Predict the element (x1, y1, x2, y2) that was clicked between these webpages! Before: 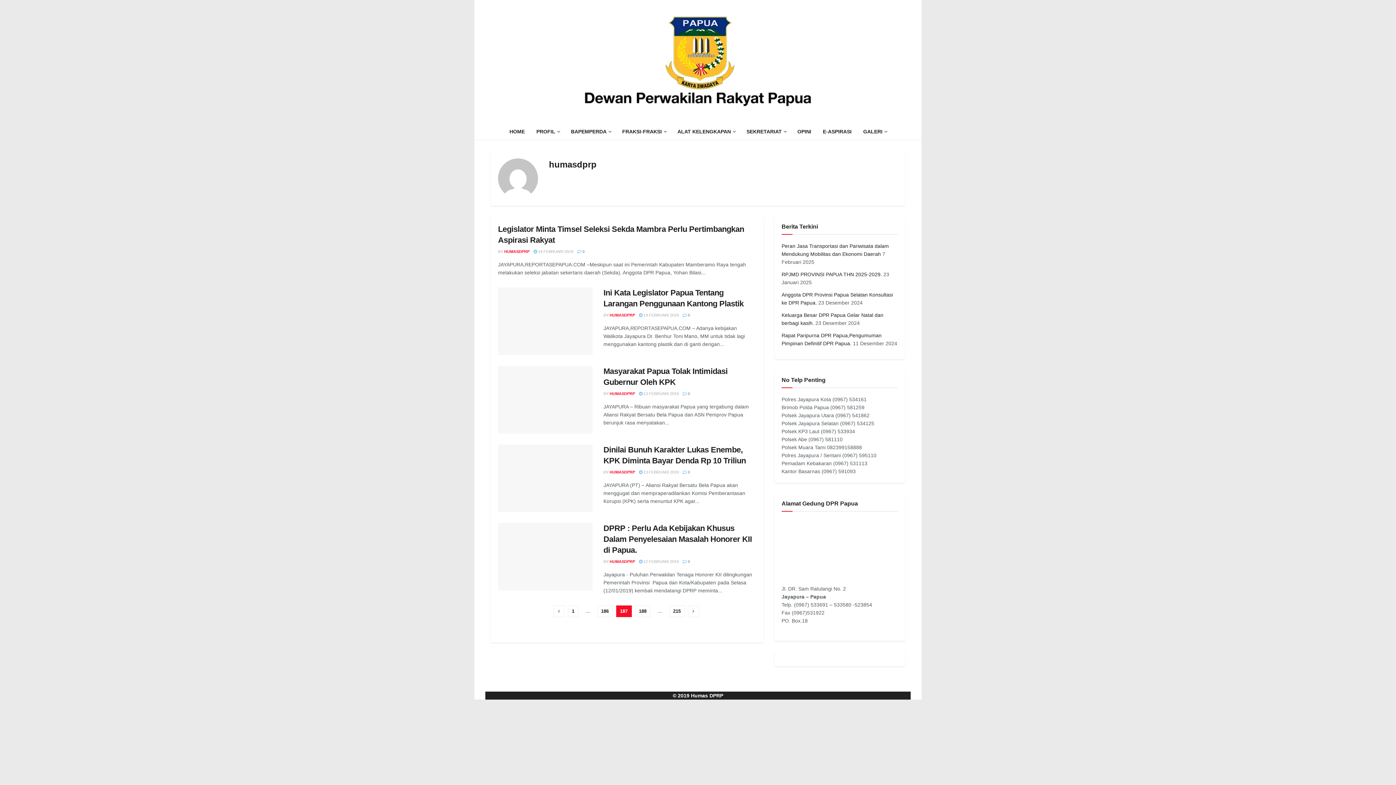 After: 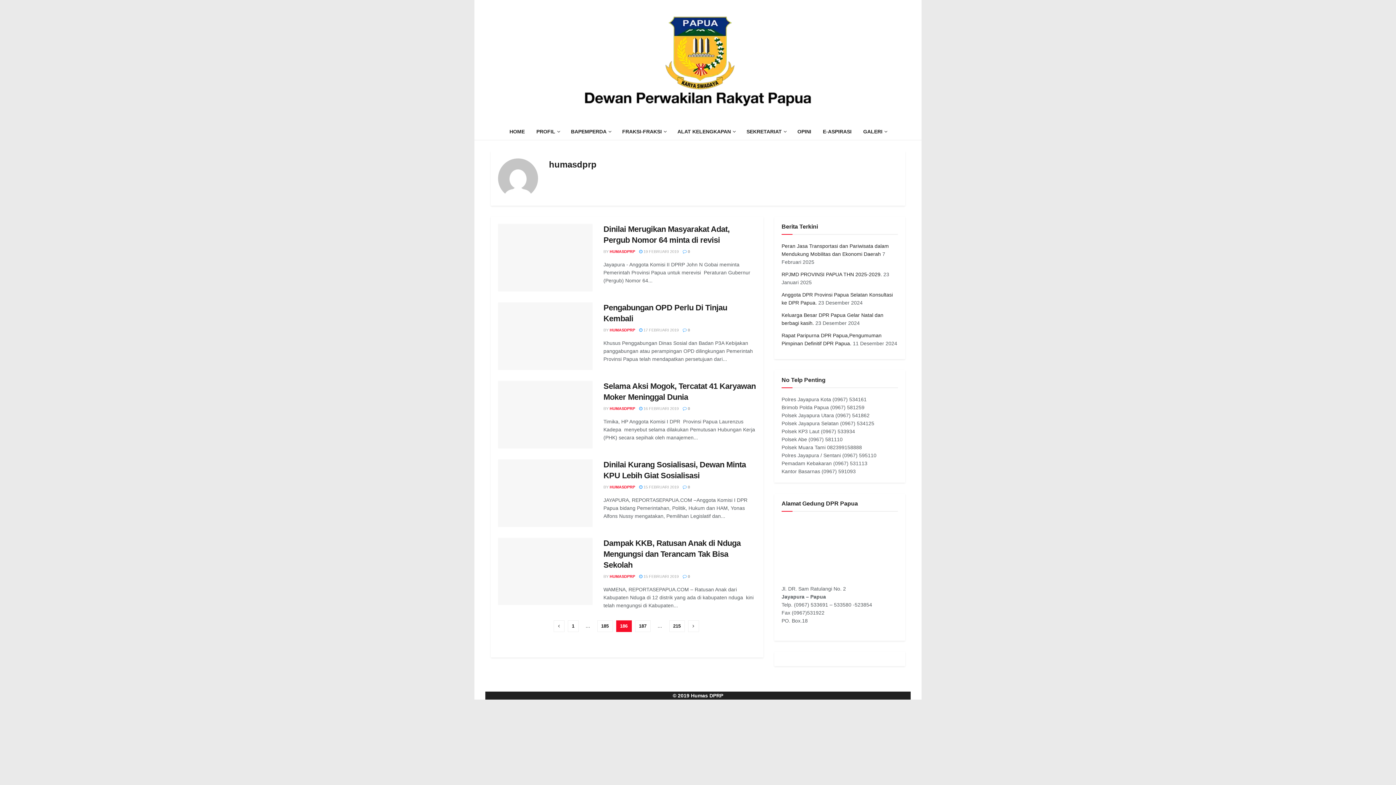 Action: bbox: (553, 605, 564, 617) label: Show previous pagination